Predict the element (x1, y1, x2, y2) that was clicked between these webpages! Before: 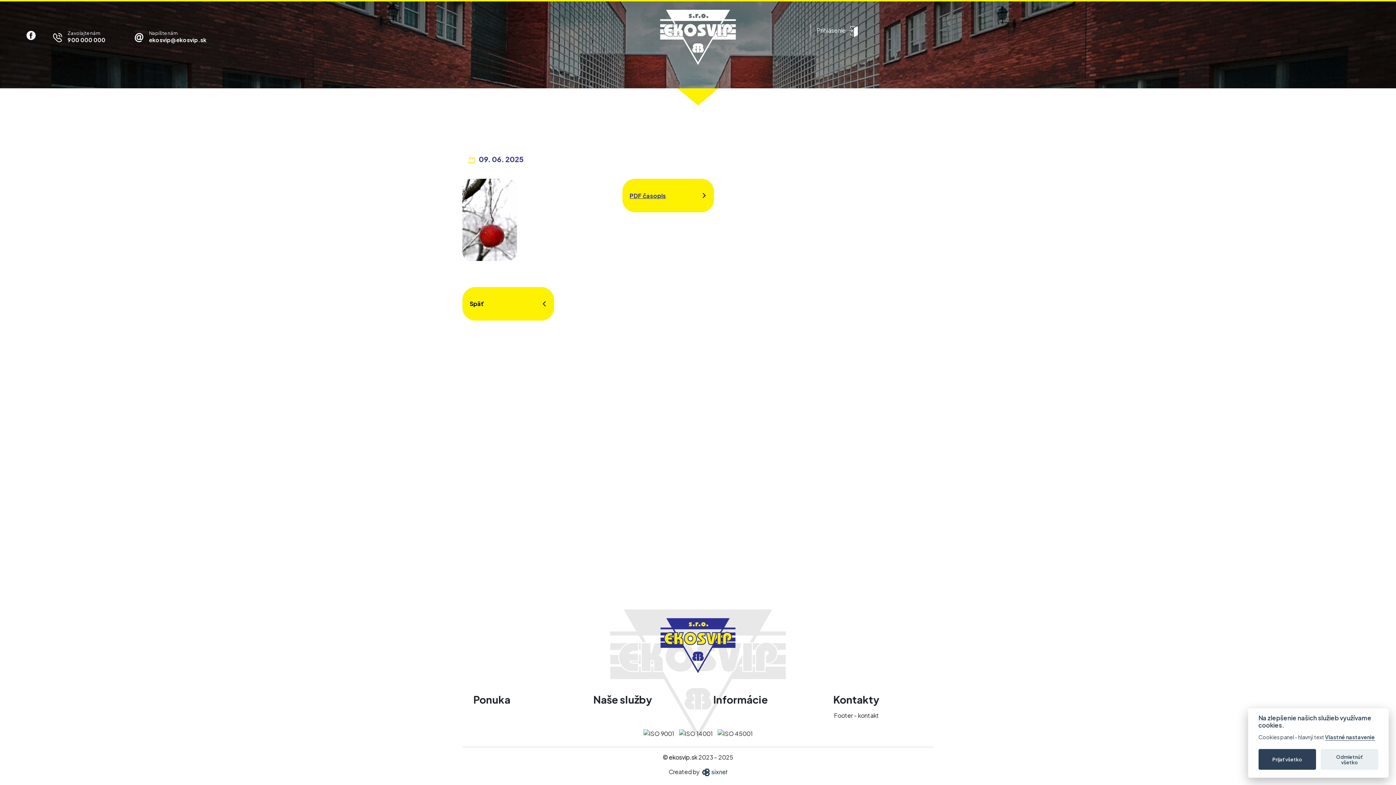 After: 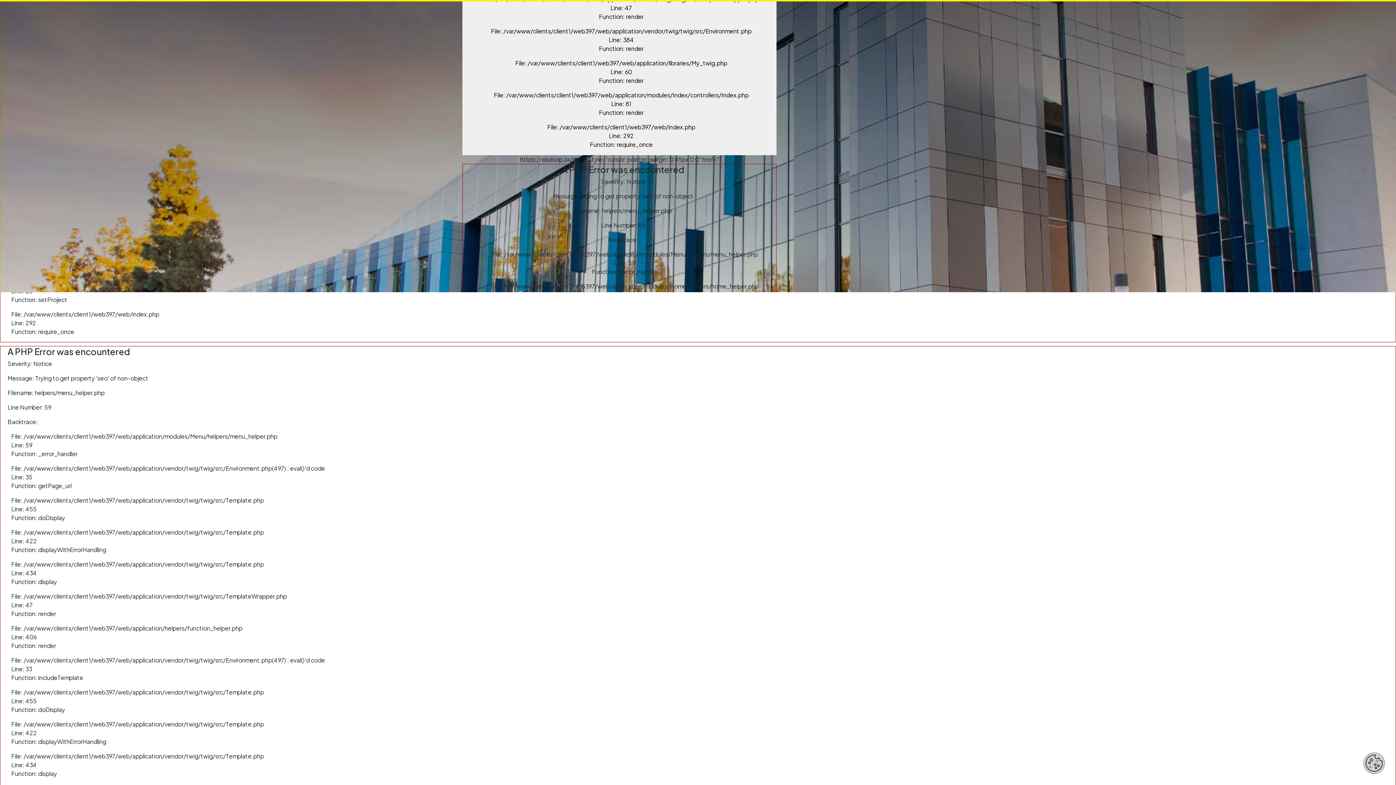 Action: bbox: (462, 287, 554, 320) label: Späť